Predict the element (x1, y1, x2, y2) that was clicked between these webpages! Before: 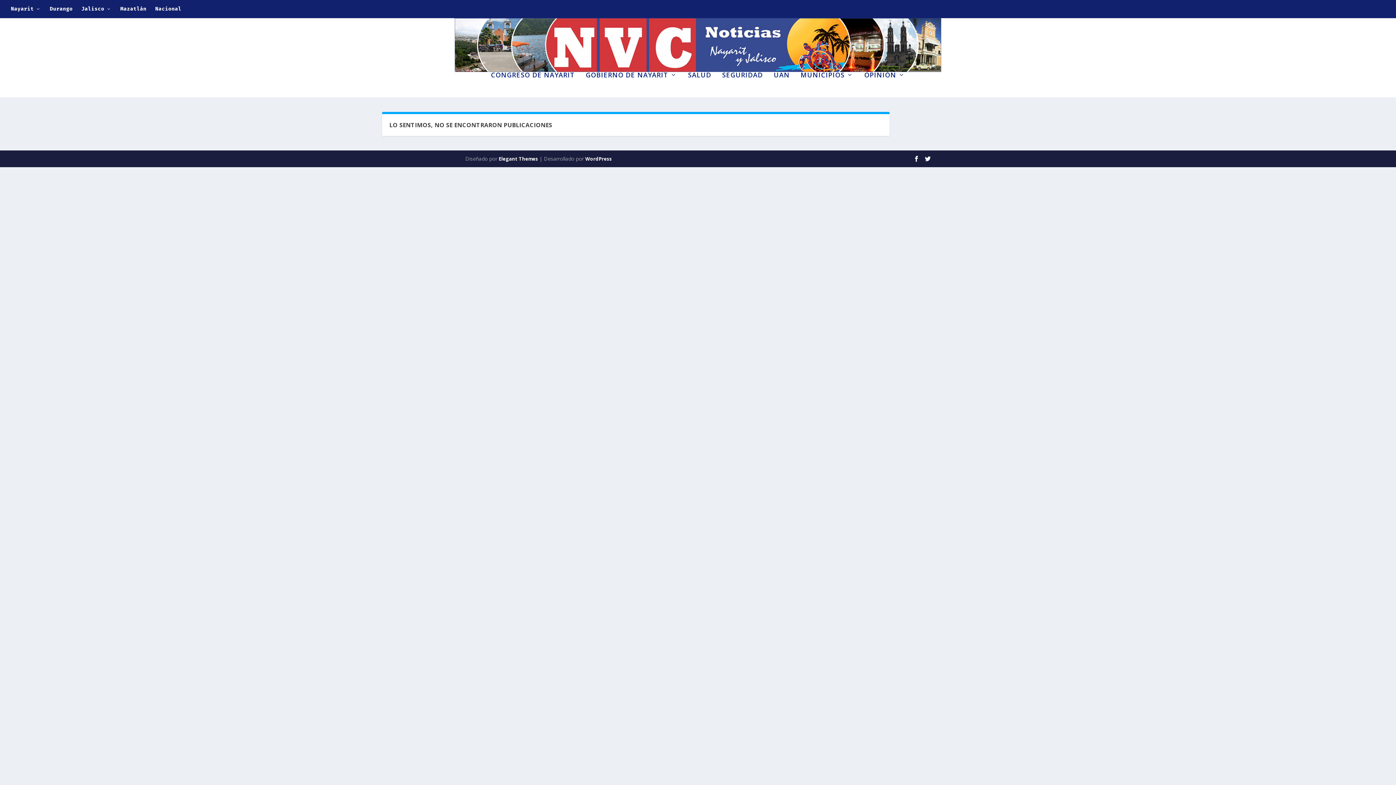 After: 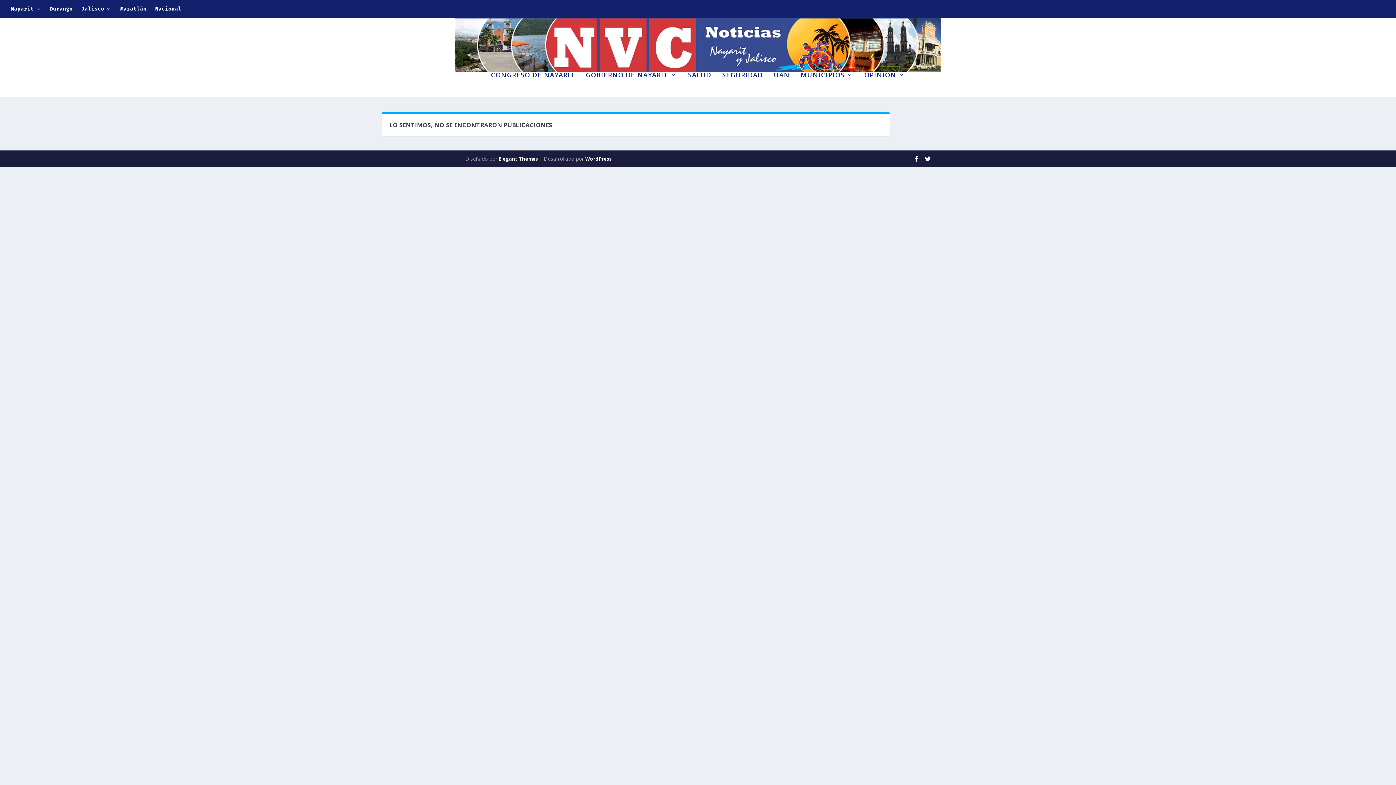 Action: bbox: (49, 0, 72, 18) label: Durango